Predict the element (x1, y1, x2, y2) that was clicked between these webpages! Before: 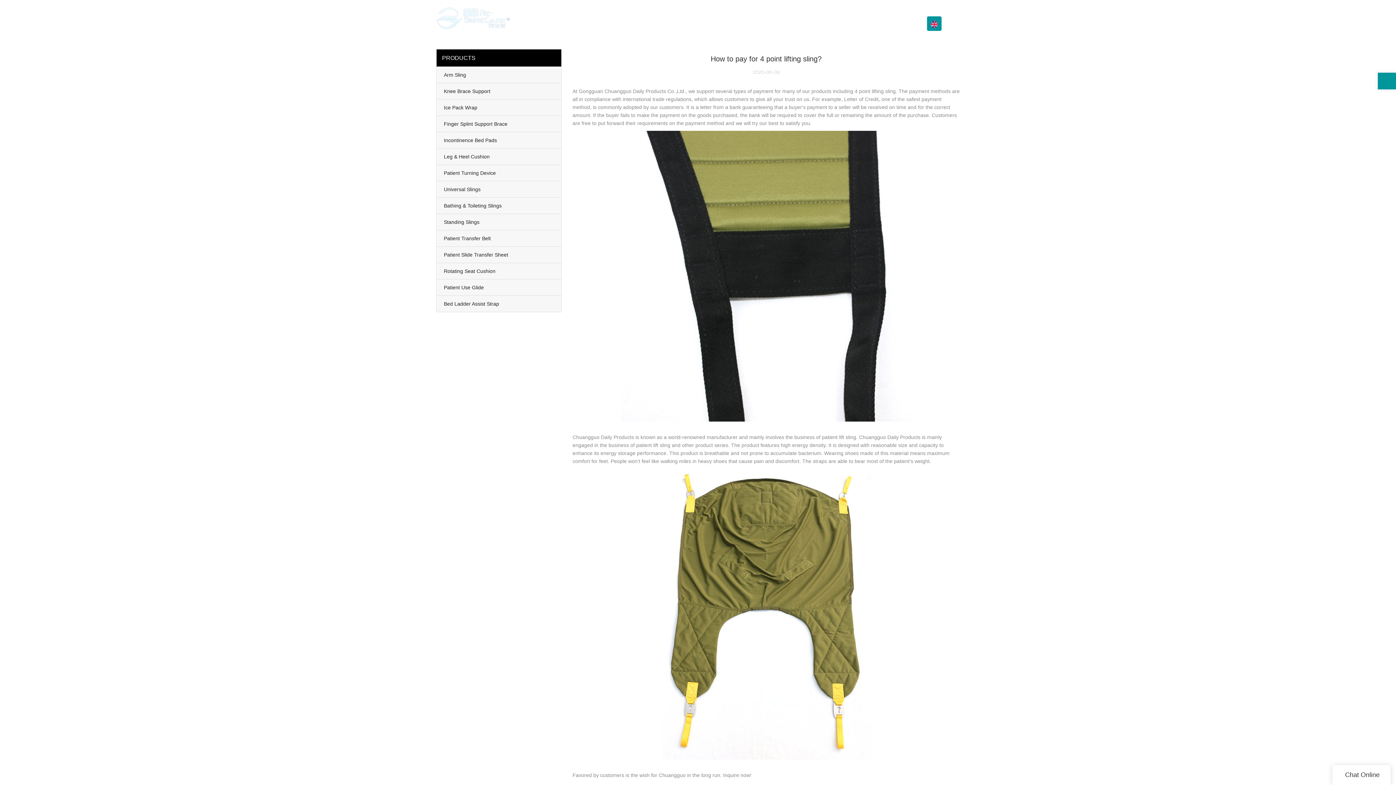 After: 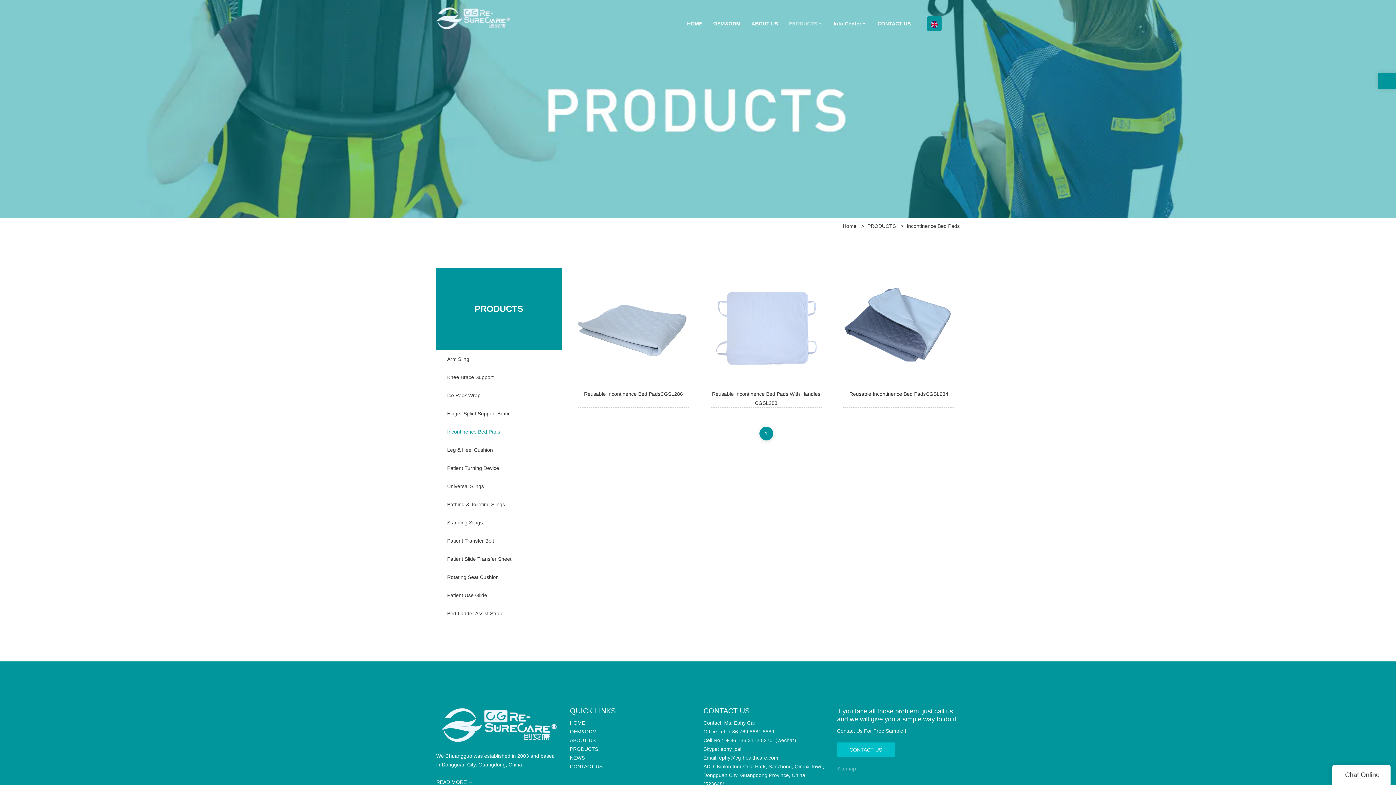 Action: label: Incontinence Bed Pads bbox: (436, 132, 561, 148)